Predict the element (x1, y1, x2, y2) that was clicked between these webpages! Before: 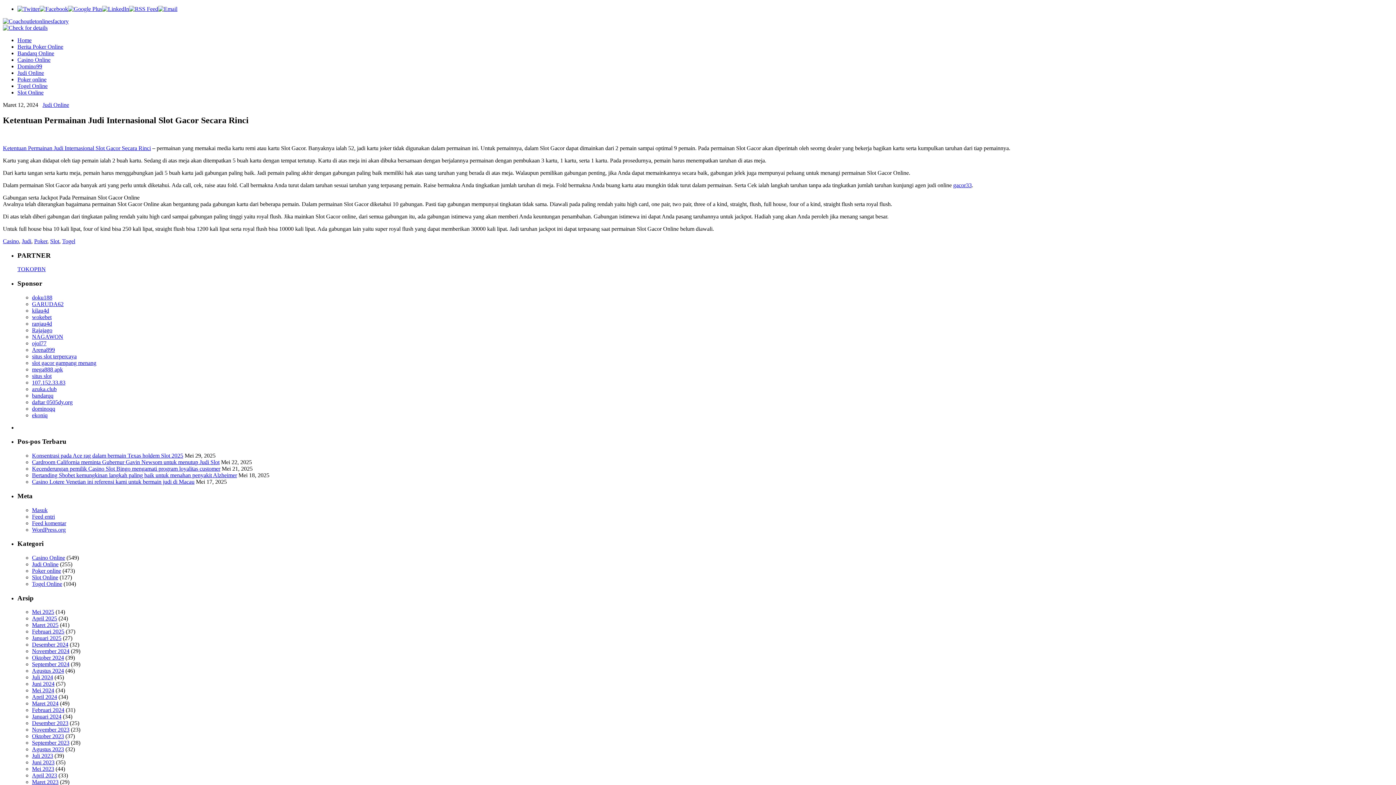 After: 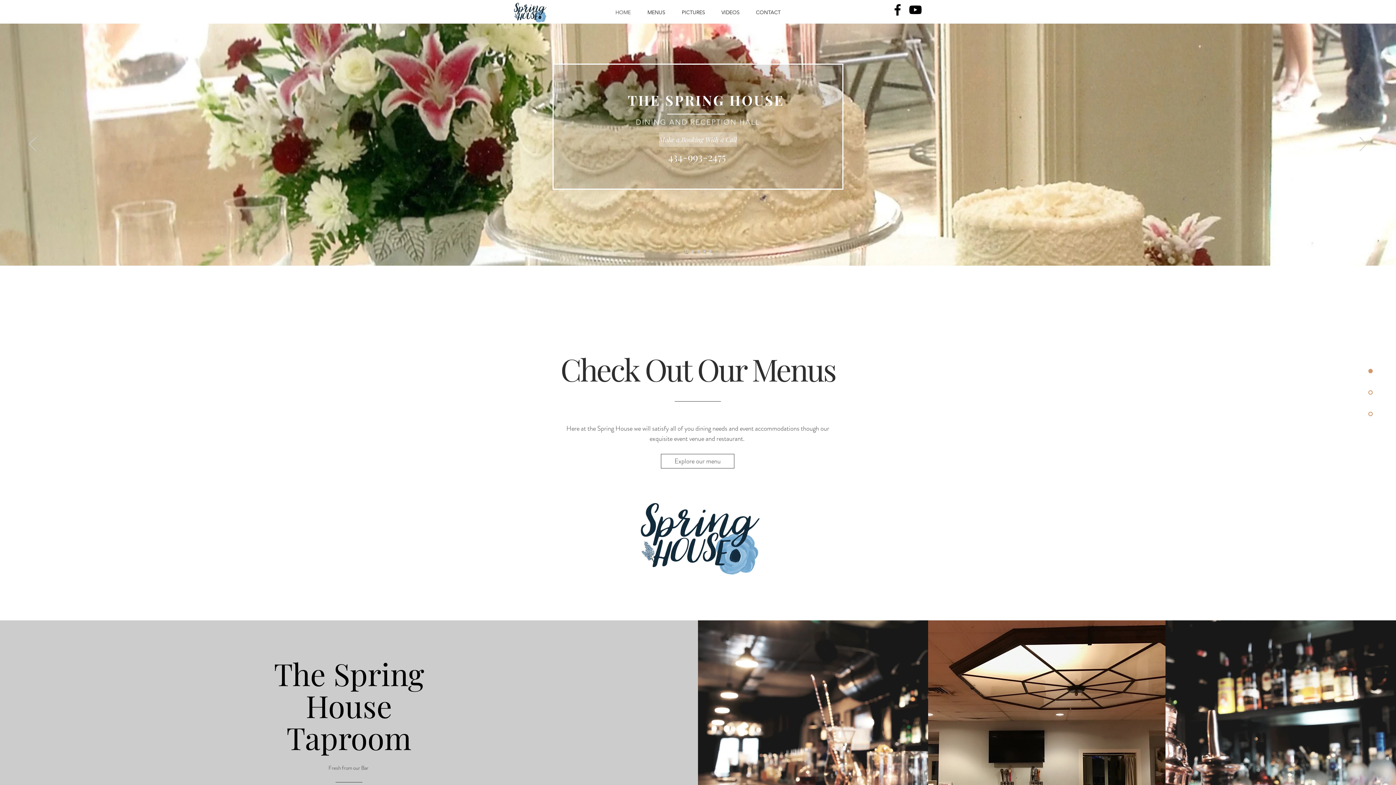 Action: label: situs slot terpercaya bbox: (32, 353, 76, 359)